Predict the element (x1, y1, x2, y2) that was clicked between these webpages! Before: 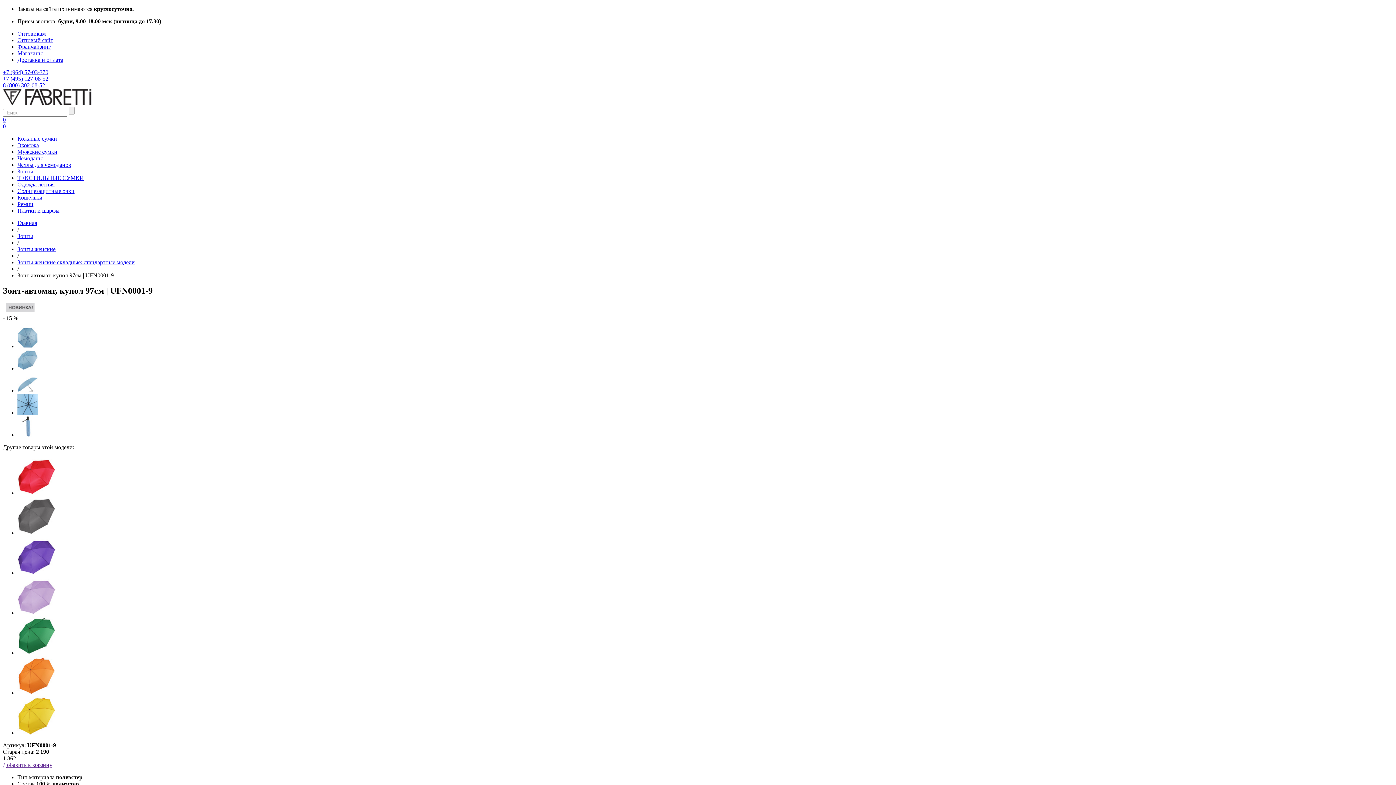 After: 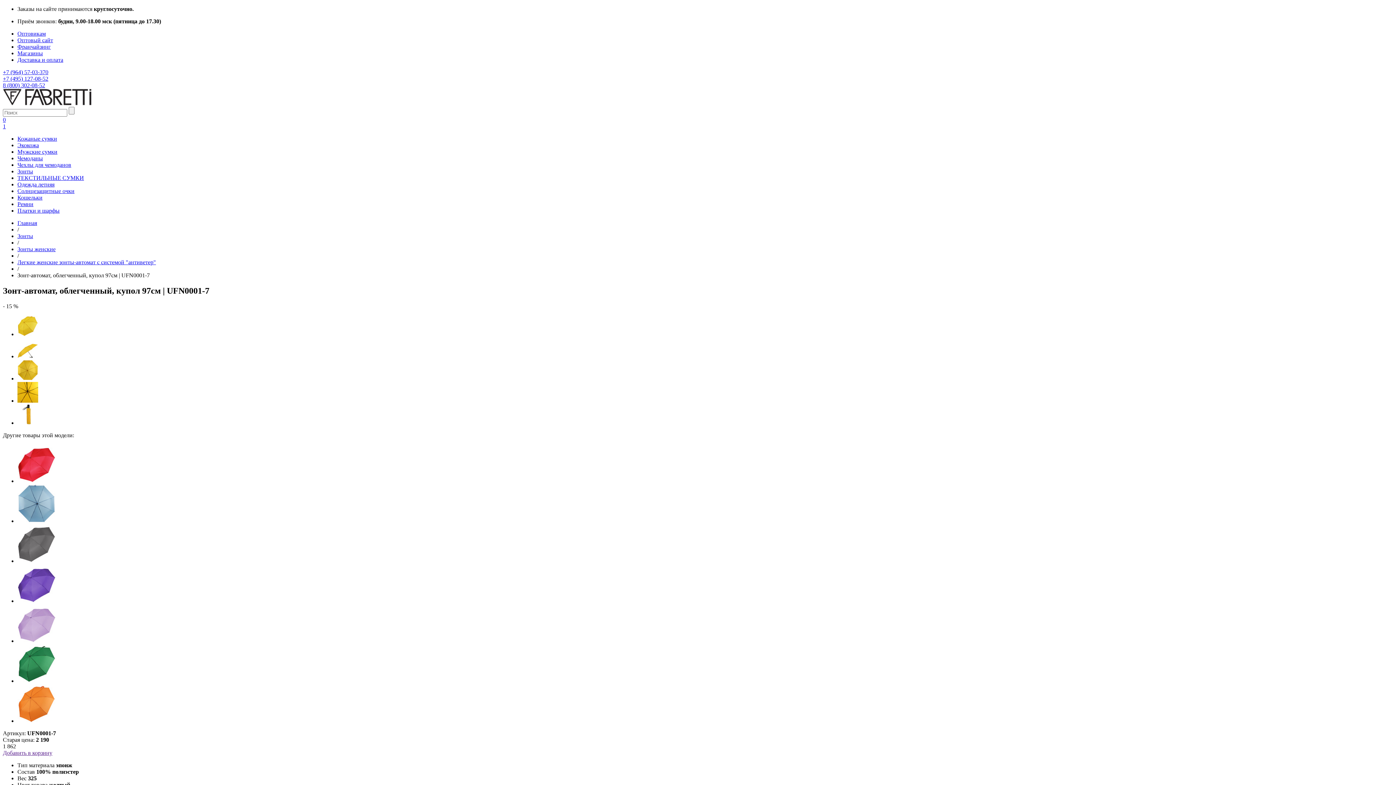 Action: bbox: (17, 730, 56, 736)